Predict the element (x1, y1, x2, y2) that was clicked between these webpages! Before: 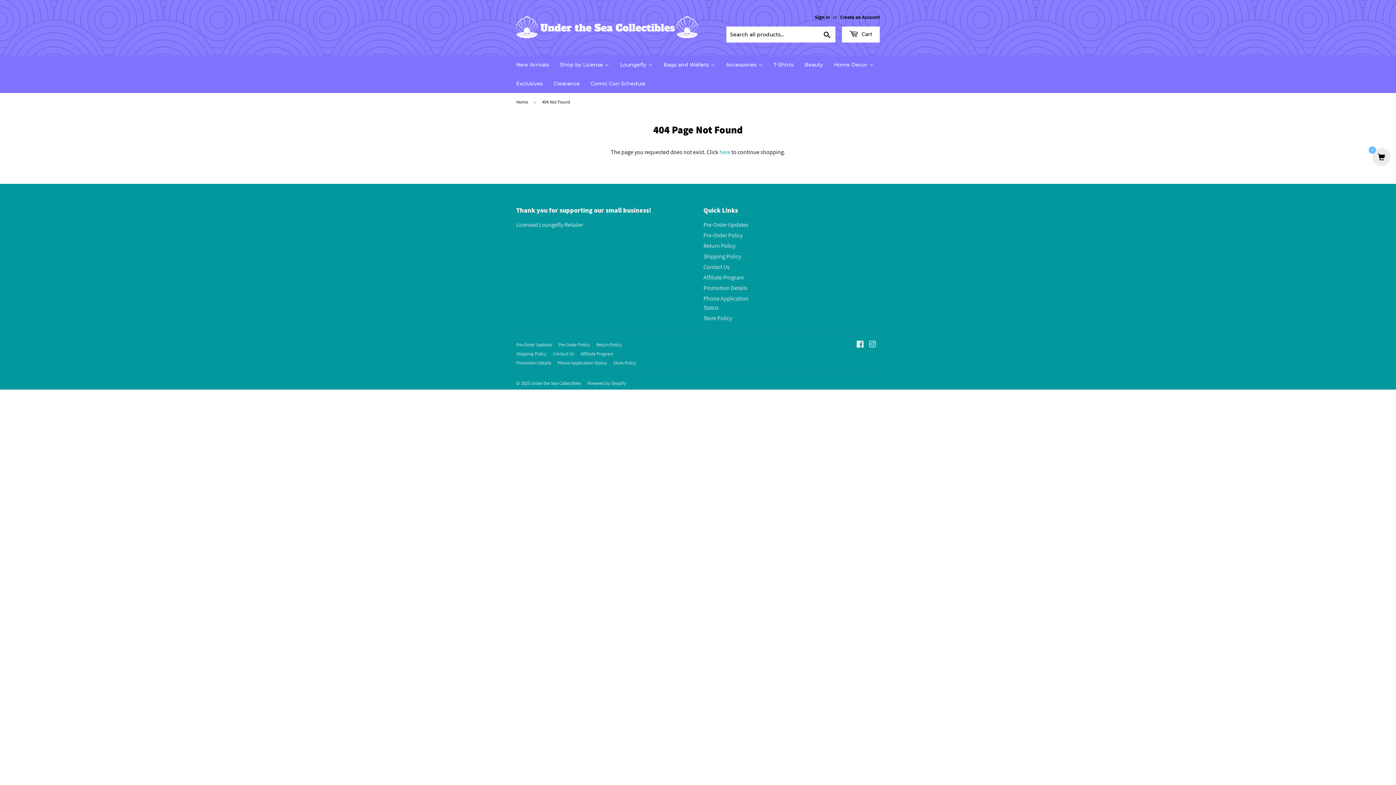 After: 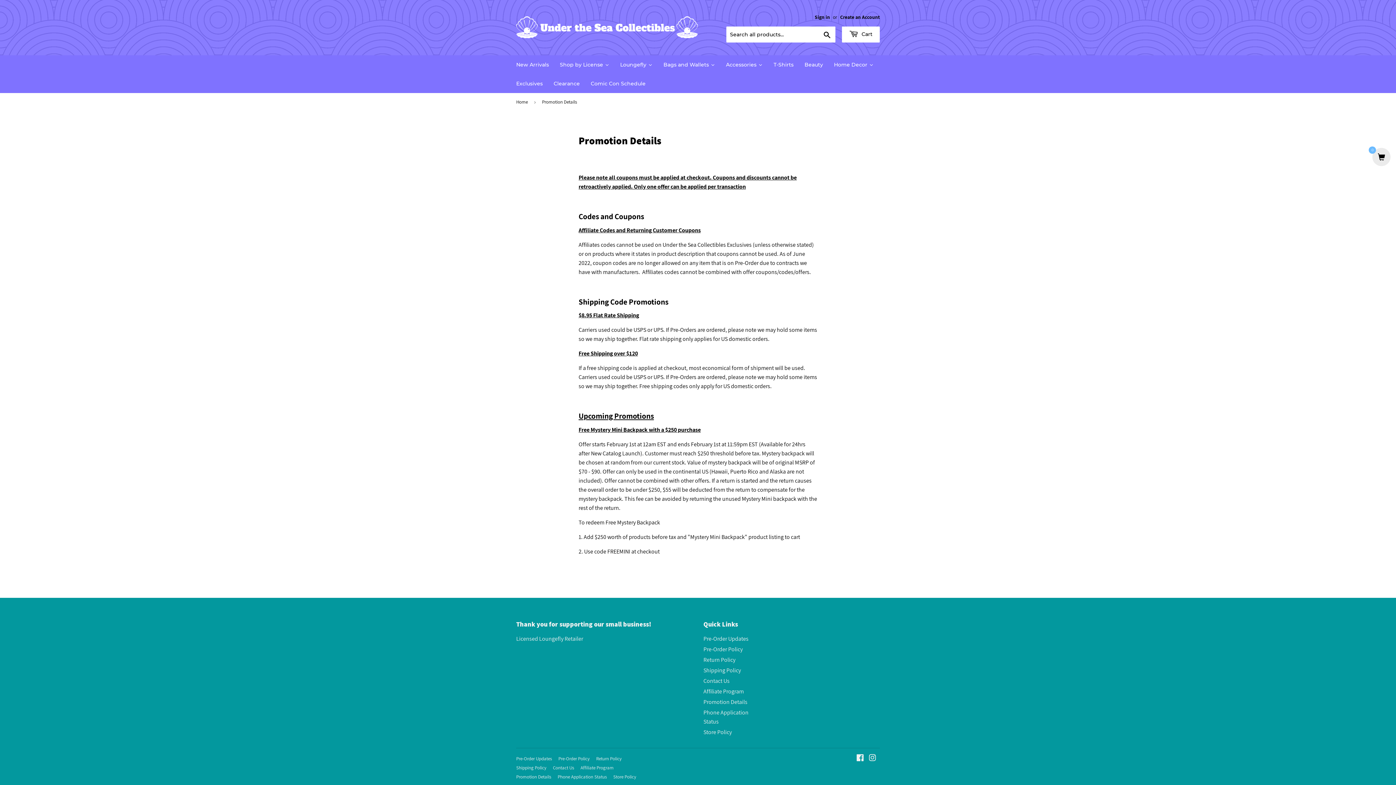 Action: bbox: (703, 284, 747, 292) label: Promotion Details